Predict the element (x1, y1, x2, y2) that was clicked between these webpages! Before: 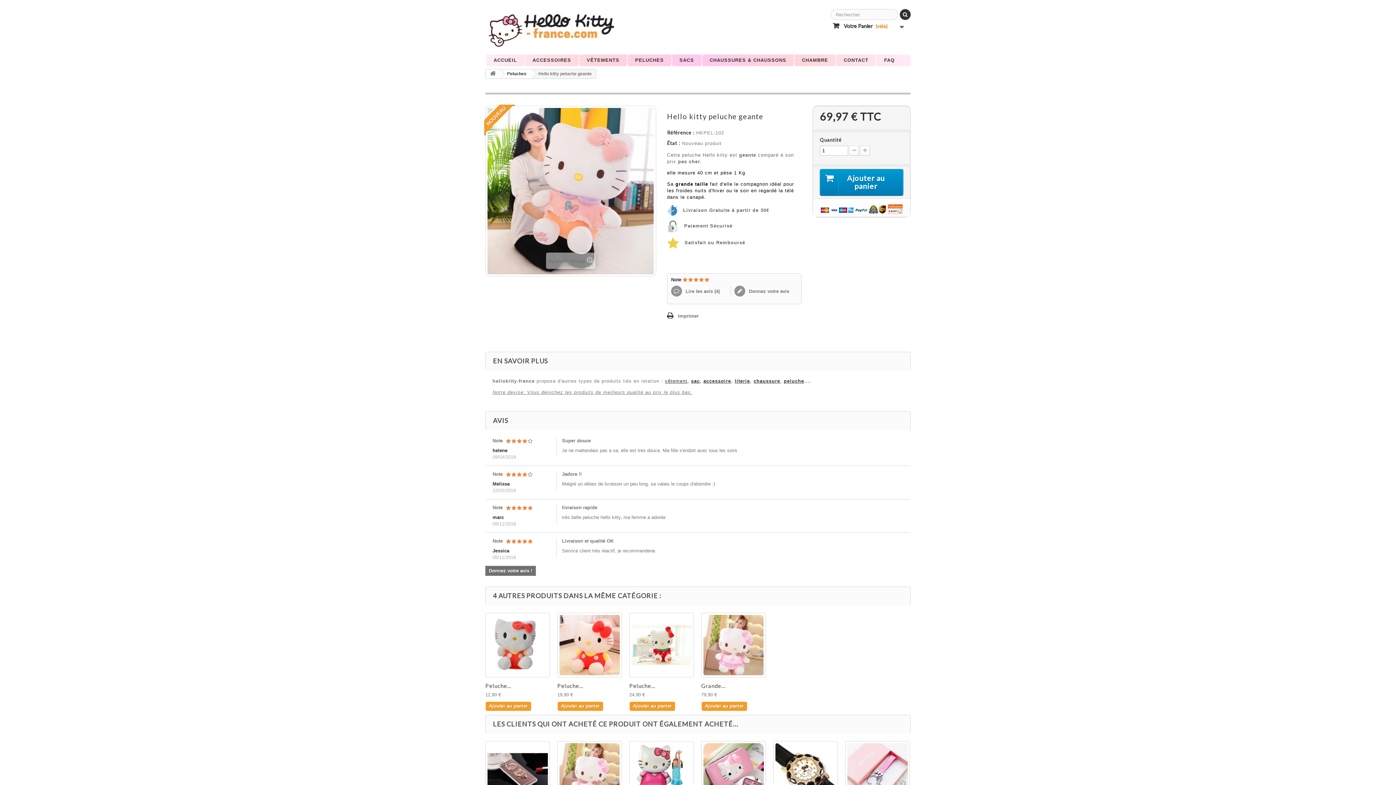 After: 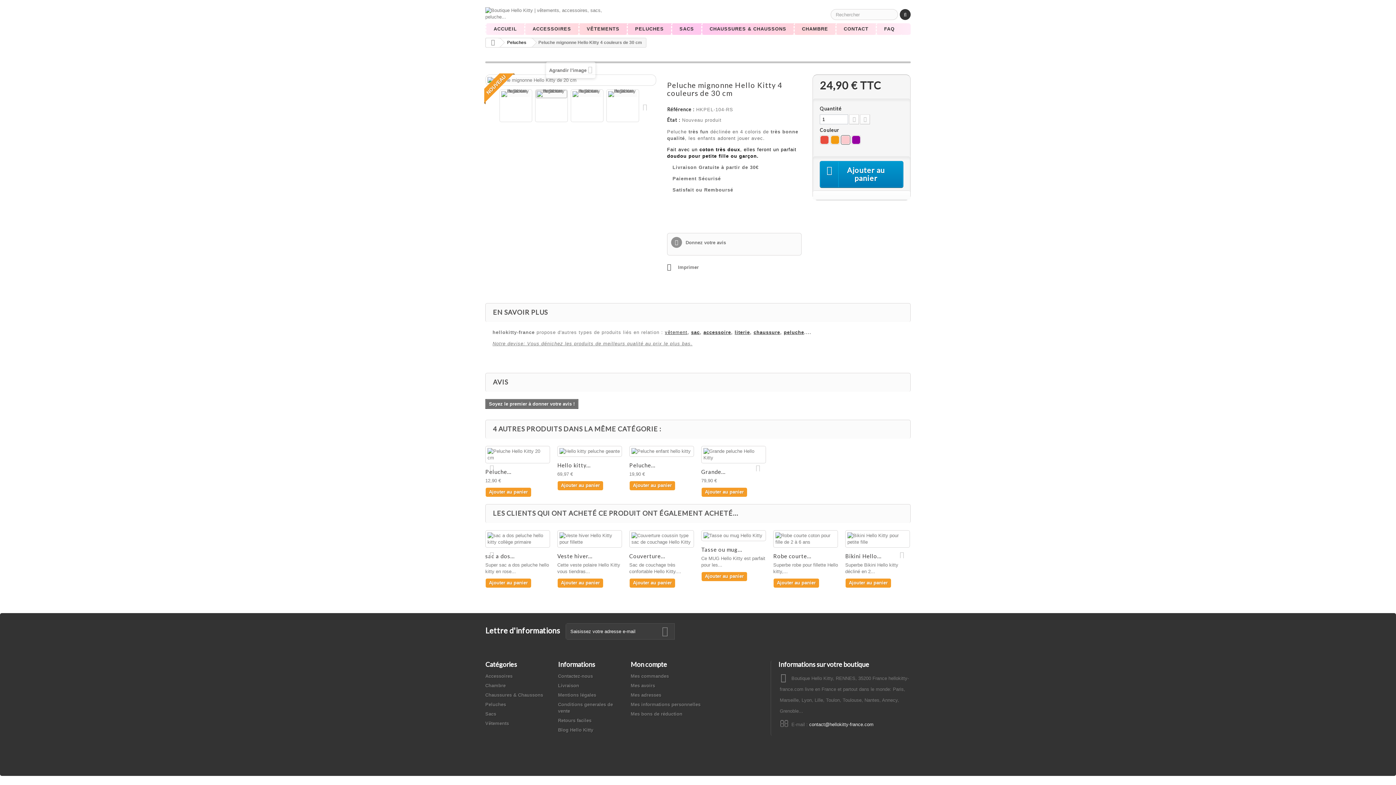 Action: bbox: (629, 613, 694, 677)